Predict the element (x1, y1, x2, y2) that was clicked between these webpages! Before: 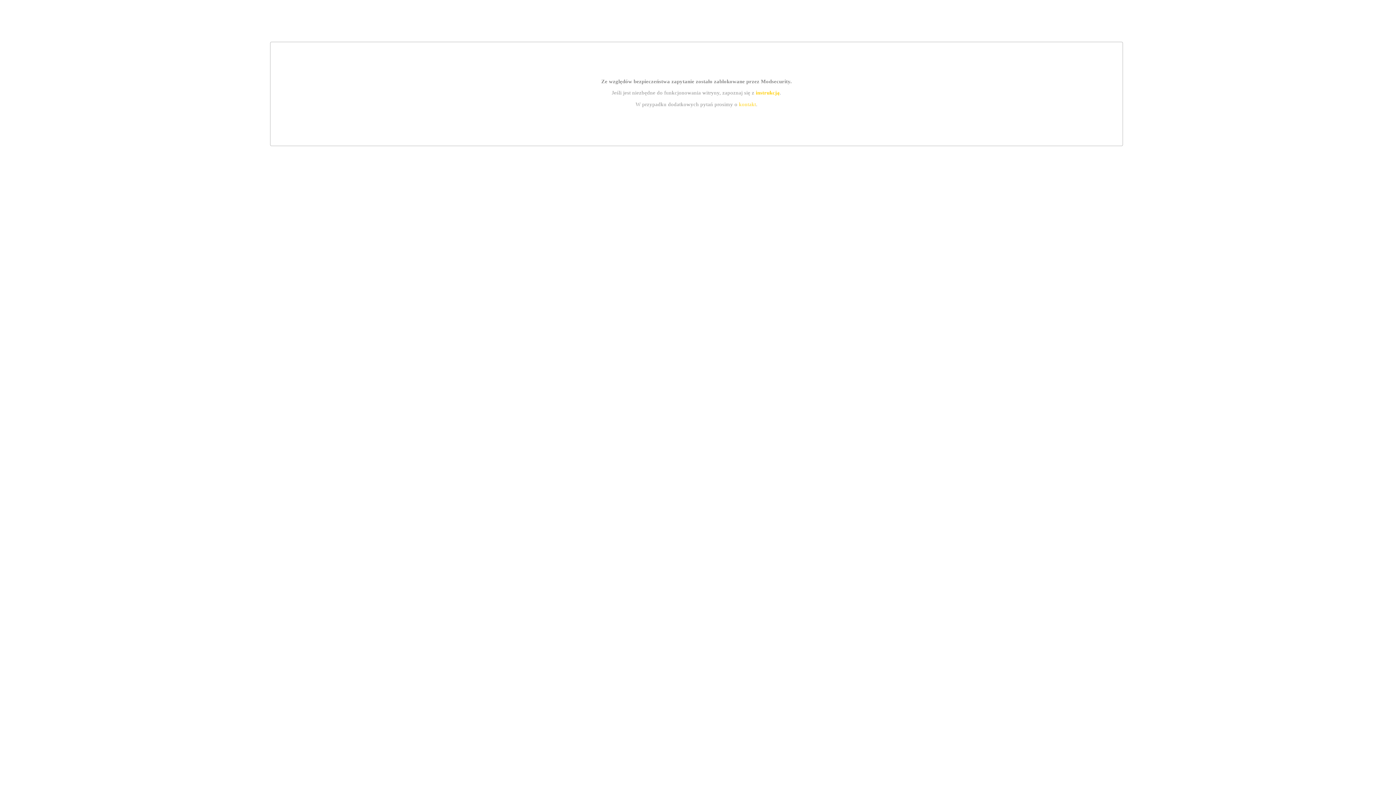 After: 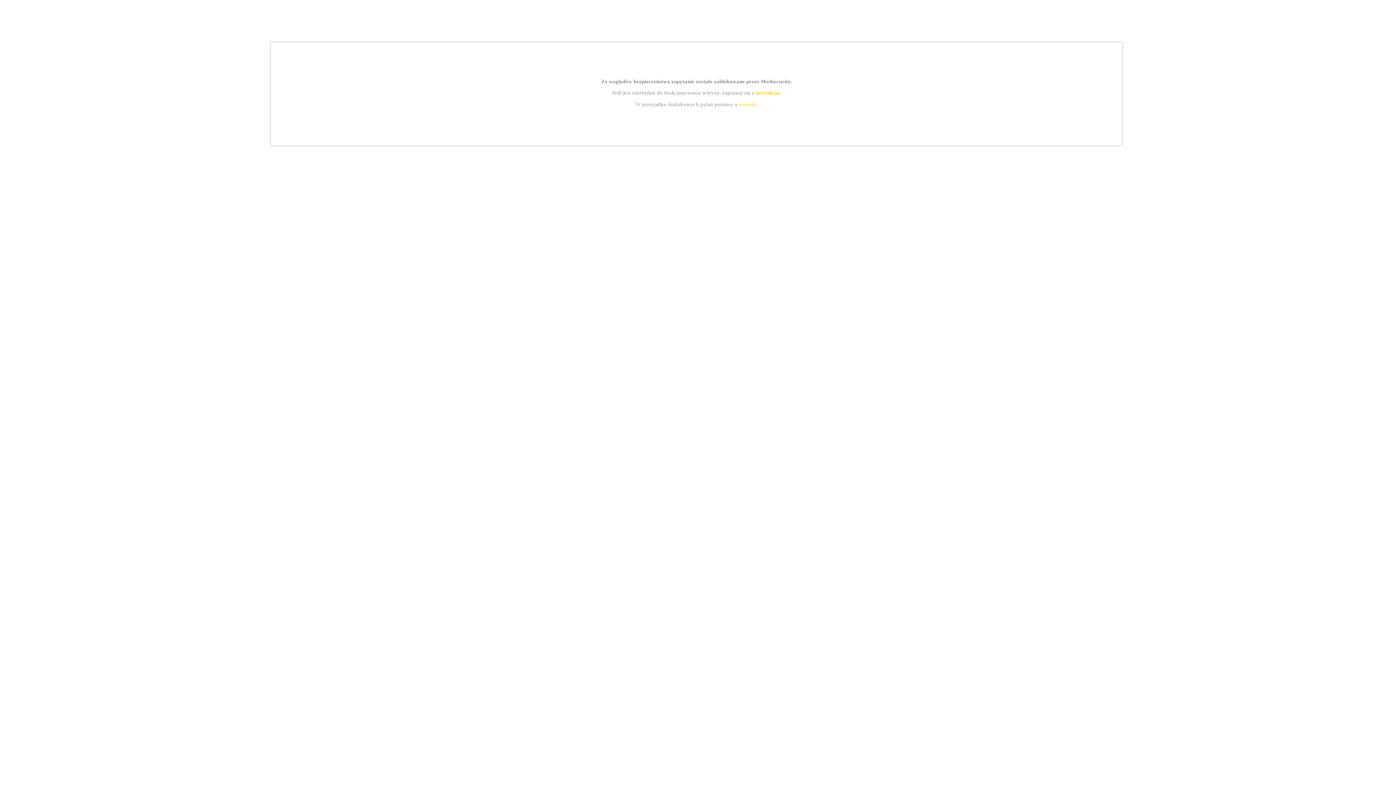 Action: label: instrukcją bbox: (755, 89, 779, 95)